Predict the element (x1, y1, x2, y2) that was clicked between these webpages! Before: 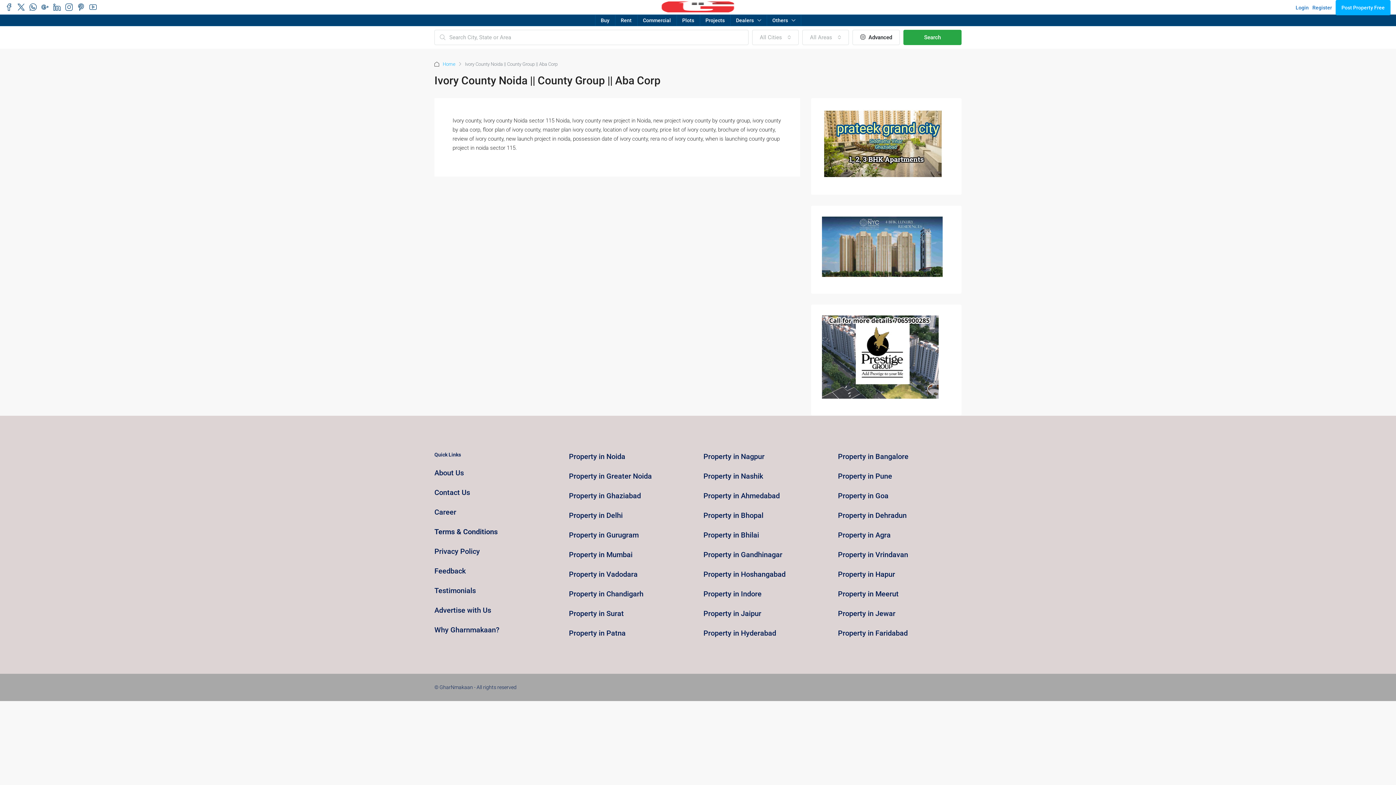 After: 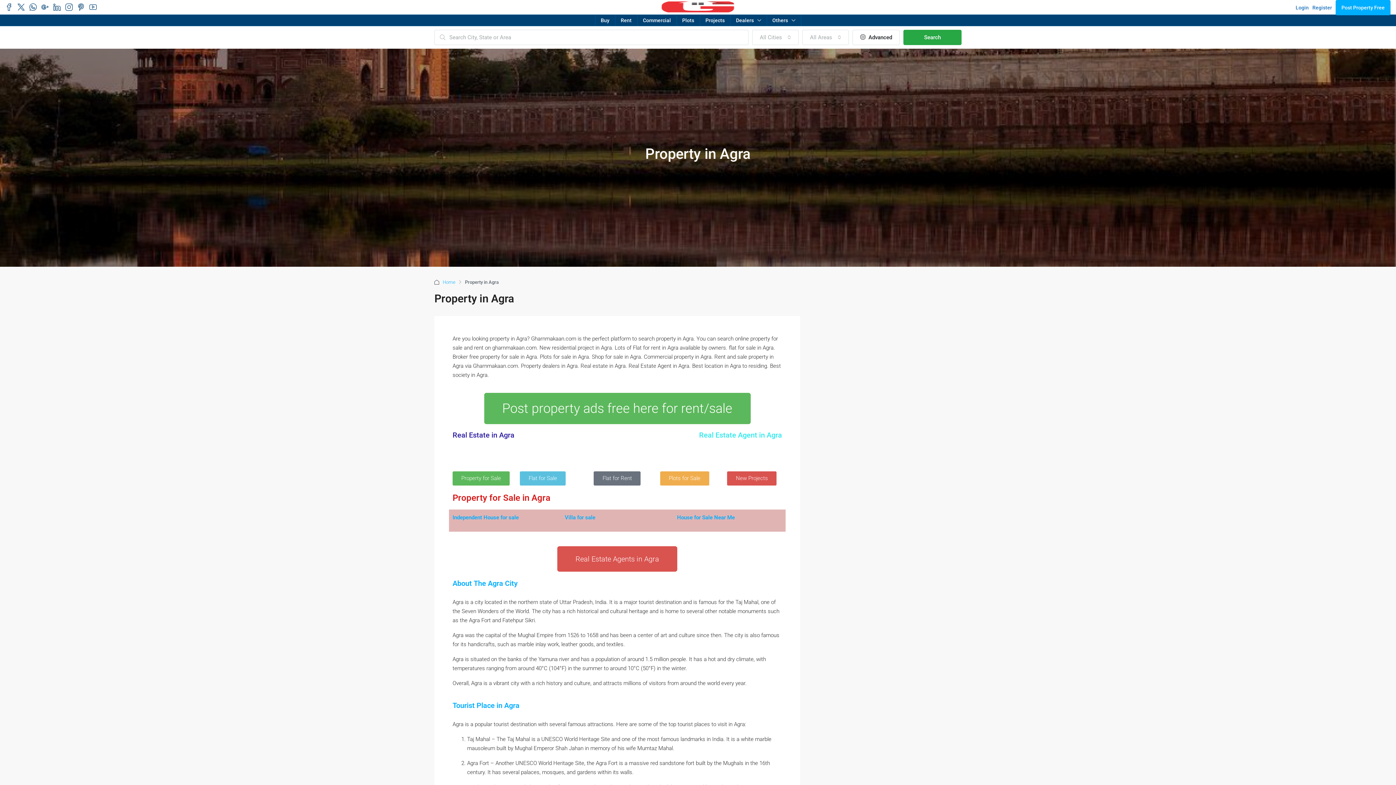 Action: bbox: (838, 530, 890, 539) label: Property in Agra